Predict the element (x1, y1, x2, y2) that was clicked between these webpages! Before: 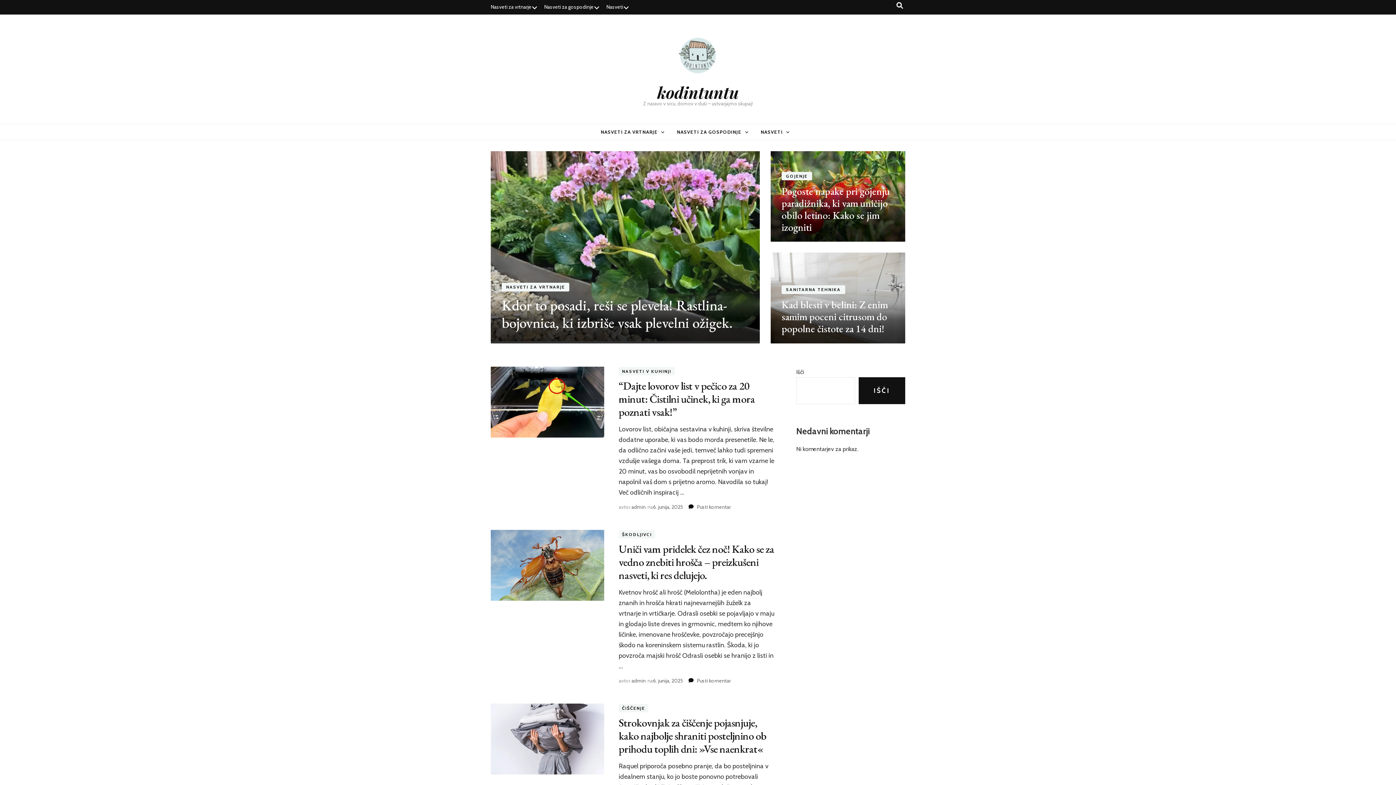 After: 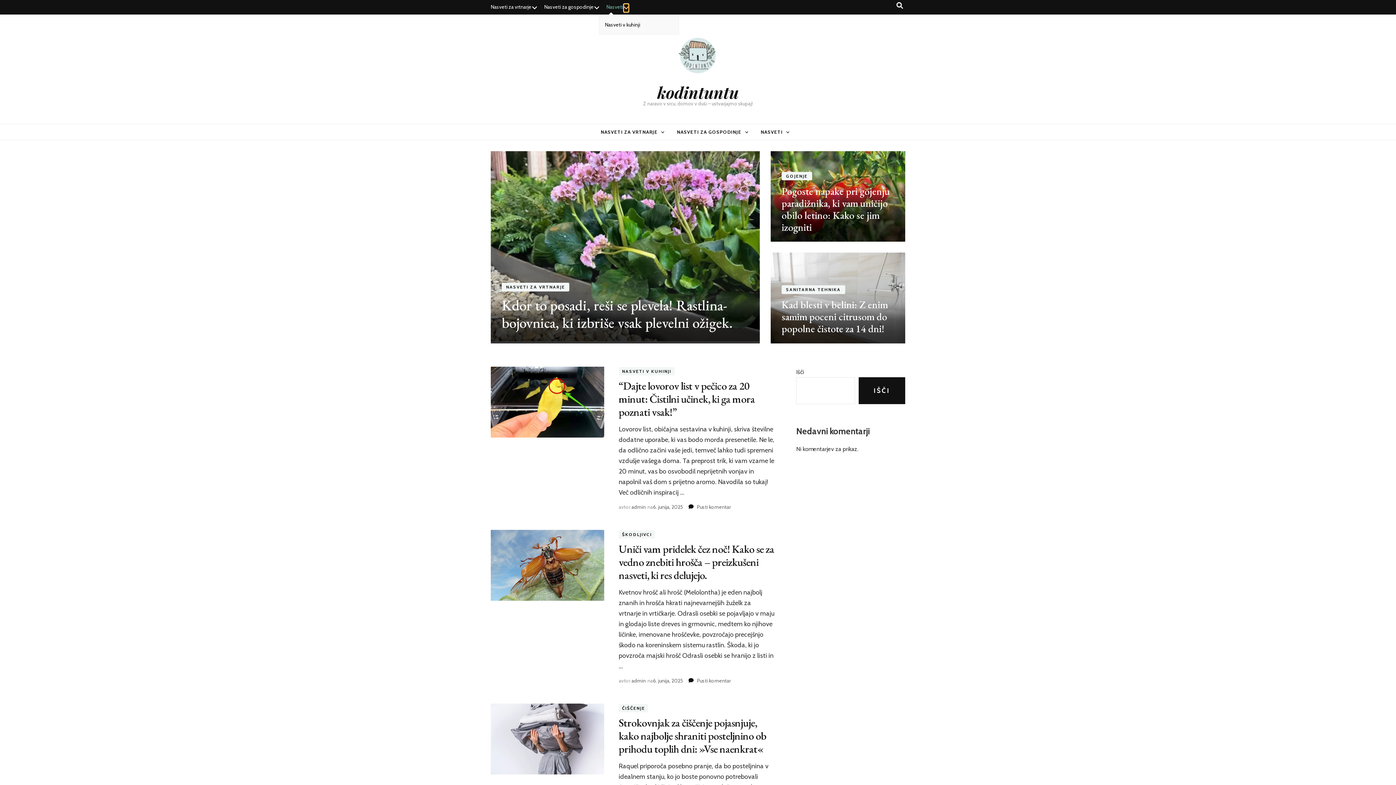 Action: bbox: (623, 4, 628, 11)